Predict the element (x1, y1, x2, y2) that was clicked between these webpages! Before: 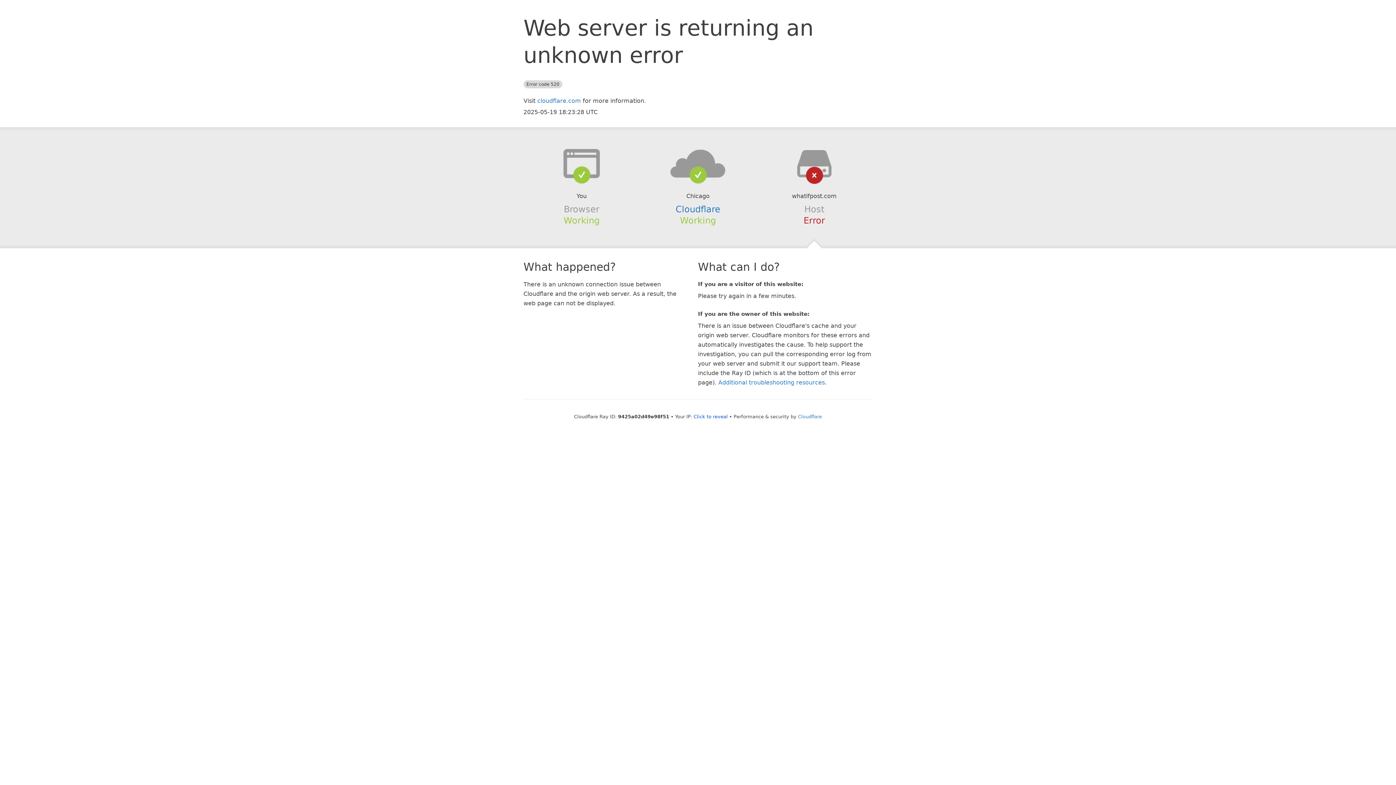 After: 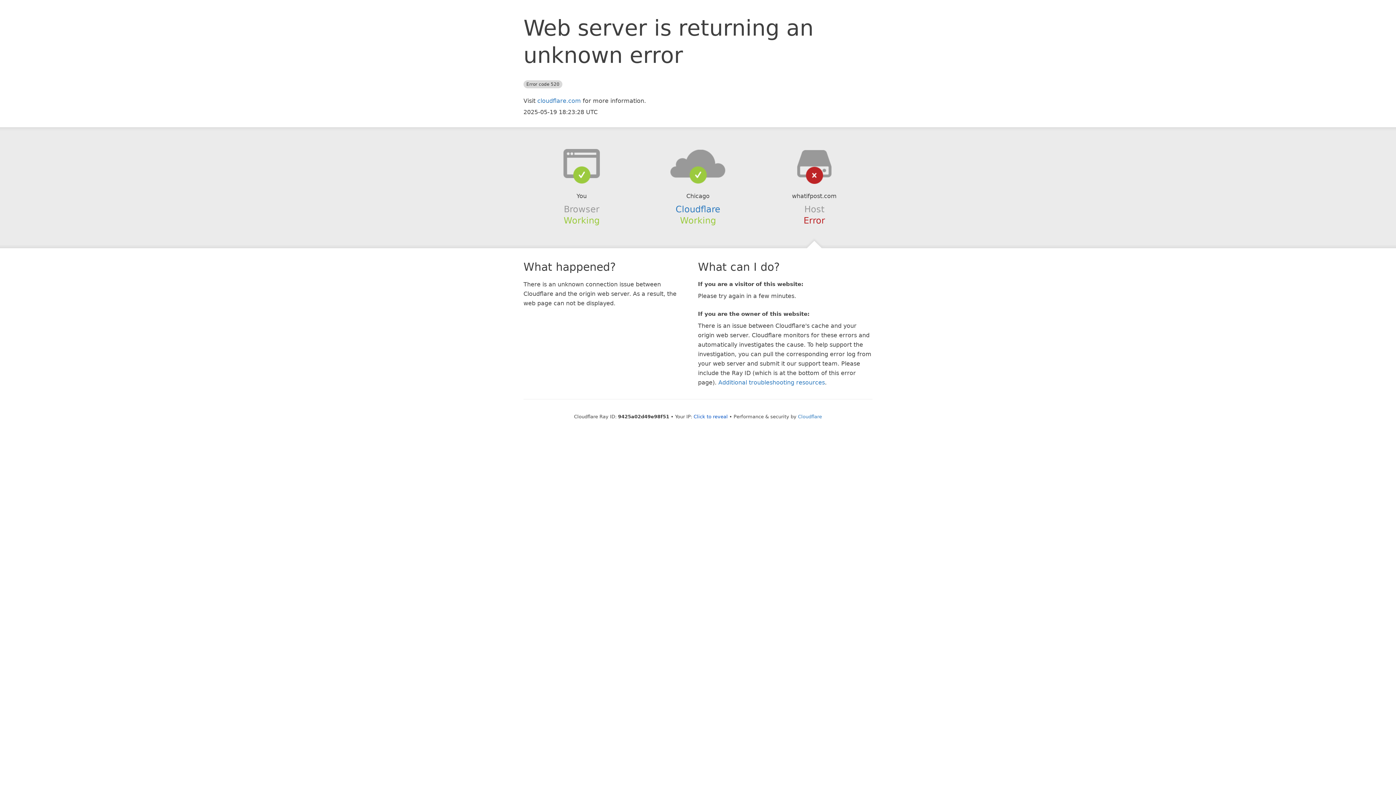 Action: bbox: (639, 148, 756, 178)